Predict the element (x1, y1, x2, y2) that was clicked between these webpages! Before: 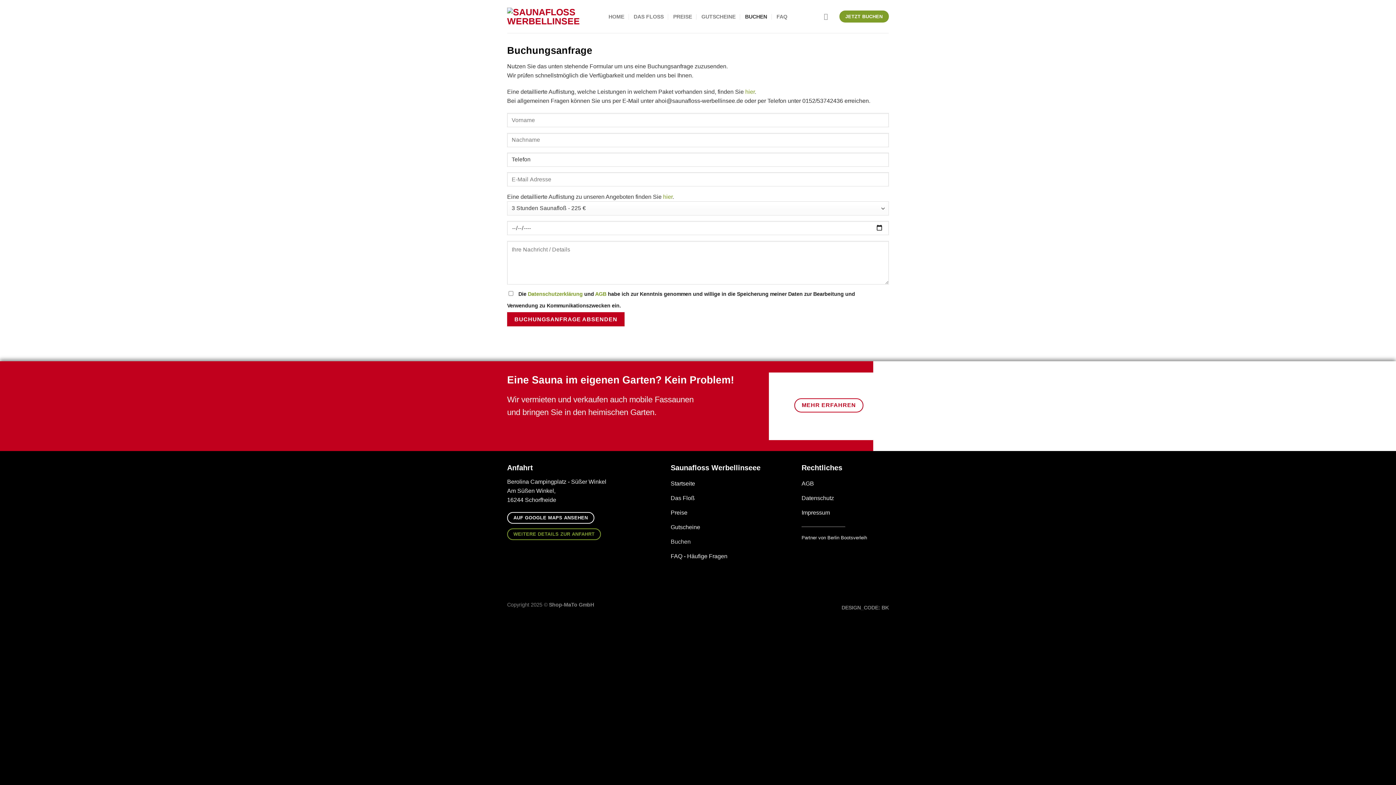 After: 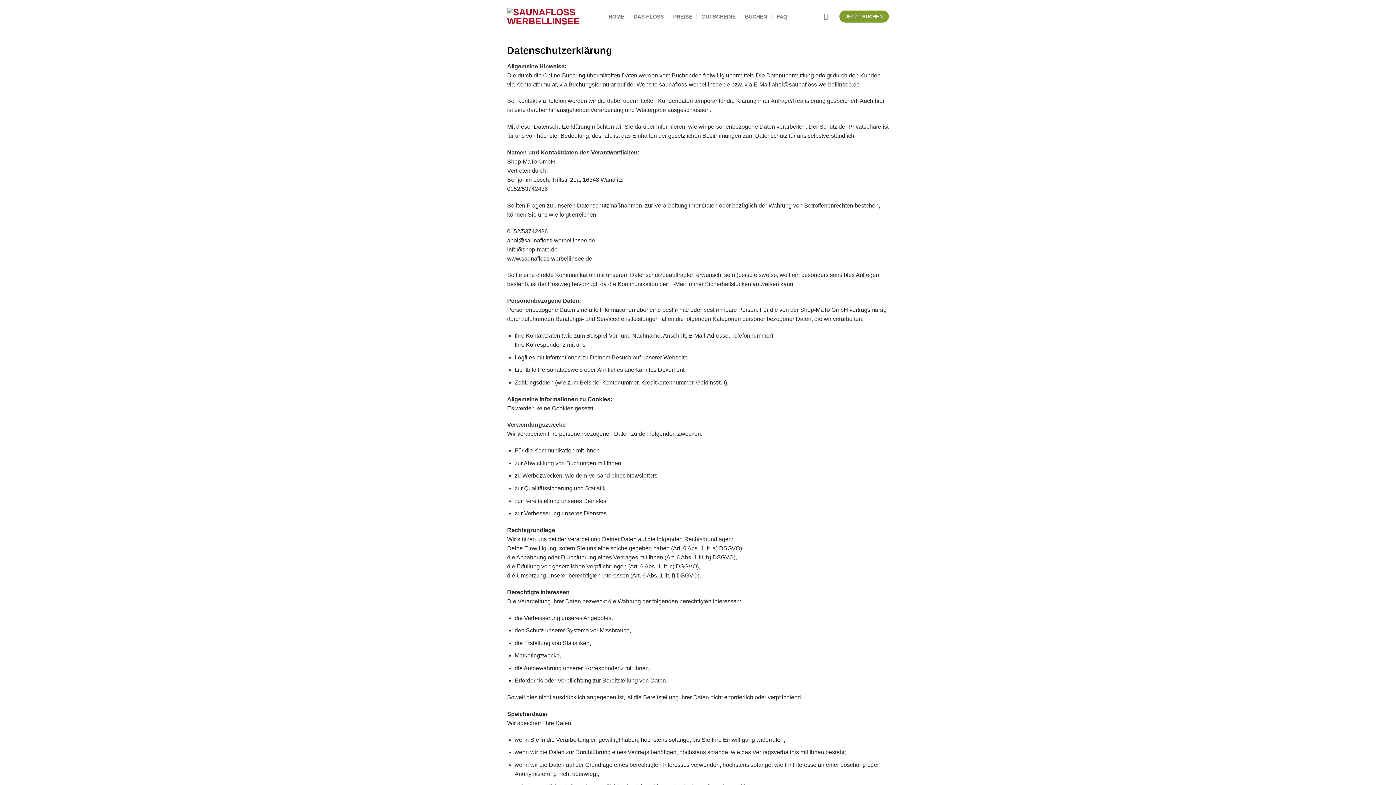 Action: label: Datenschutz bbox: (801, 492, 889, 506)